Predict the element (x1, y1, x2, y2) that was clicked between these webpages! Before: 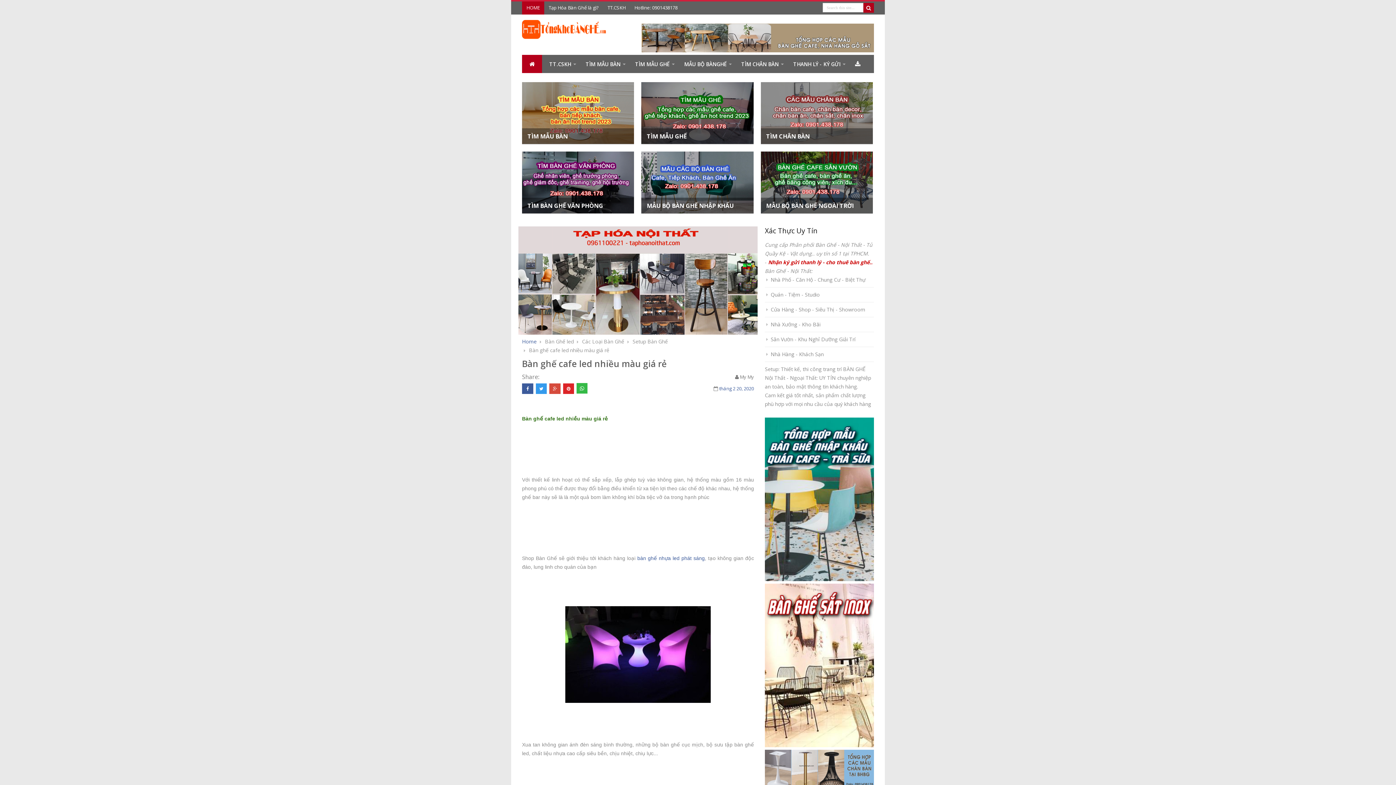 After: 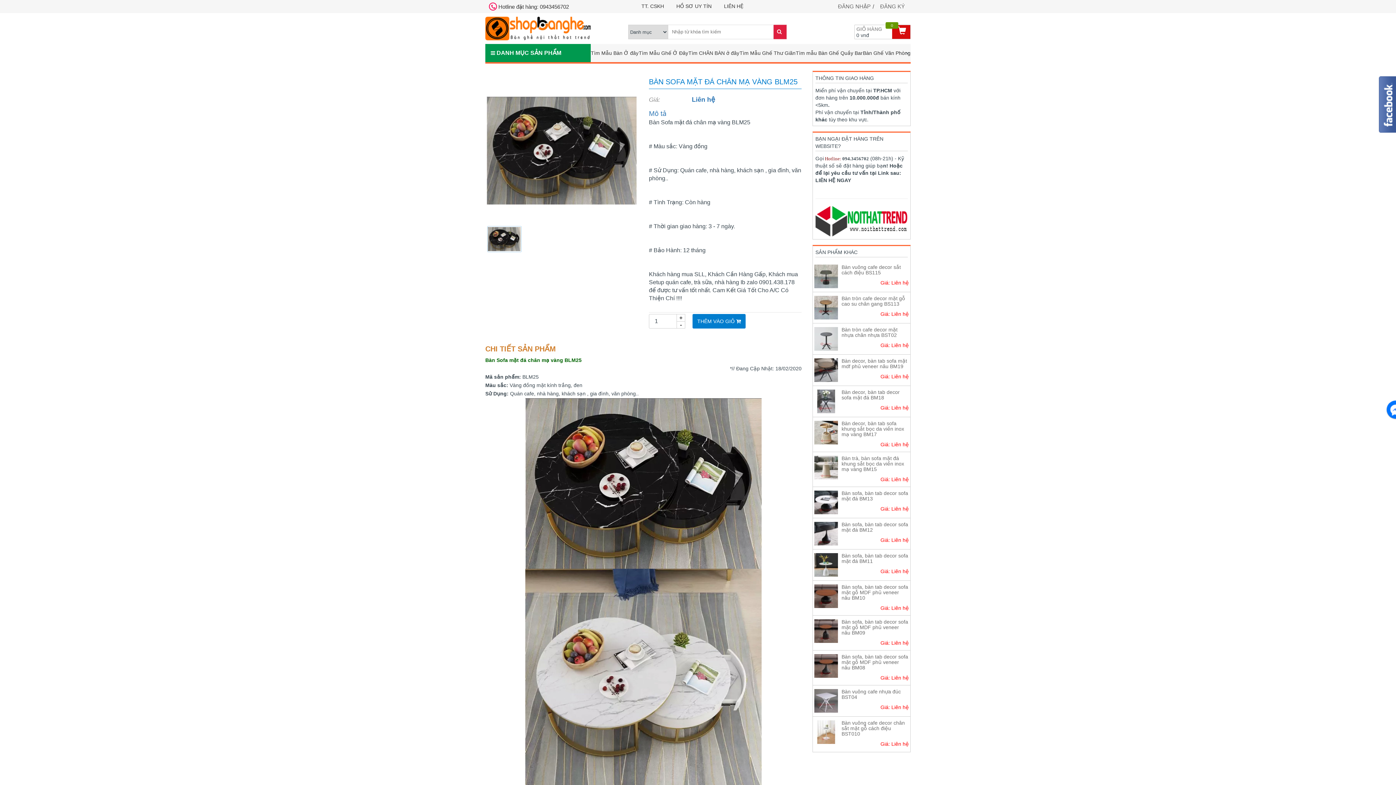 Action: label: bàn ghế nhựa led phát sáng bbox: (637, 555, 704, 561)